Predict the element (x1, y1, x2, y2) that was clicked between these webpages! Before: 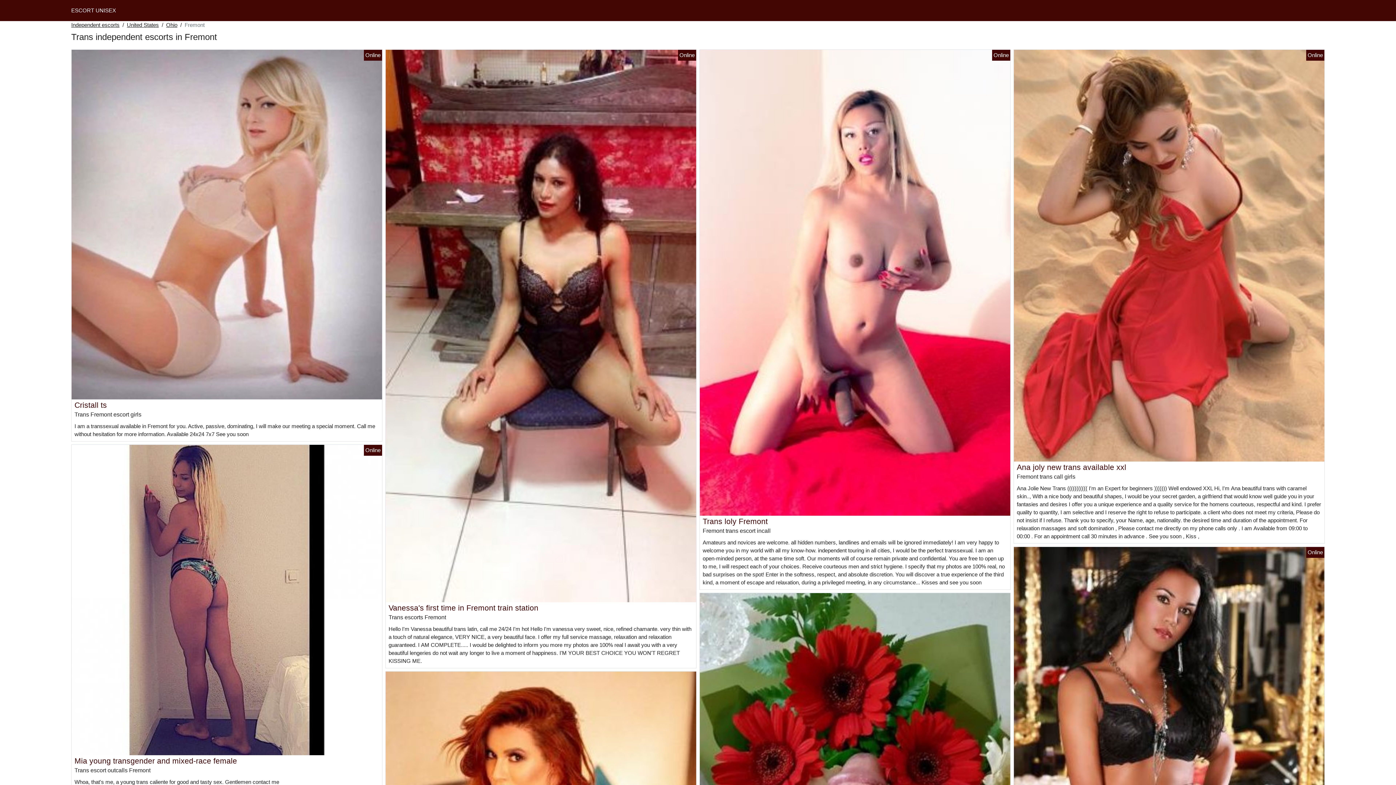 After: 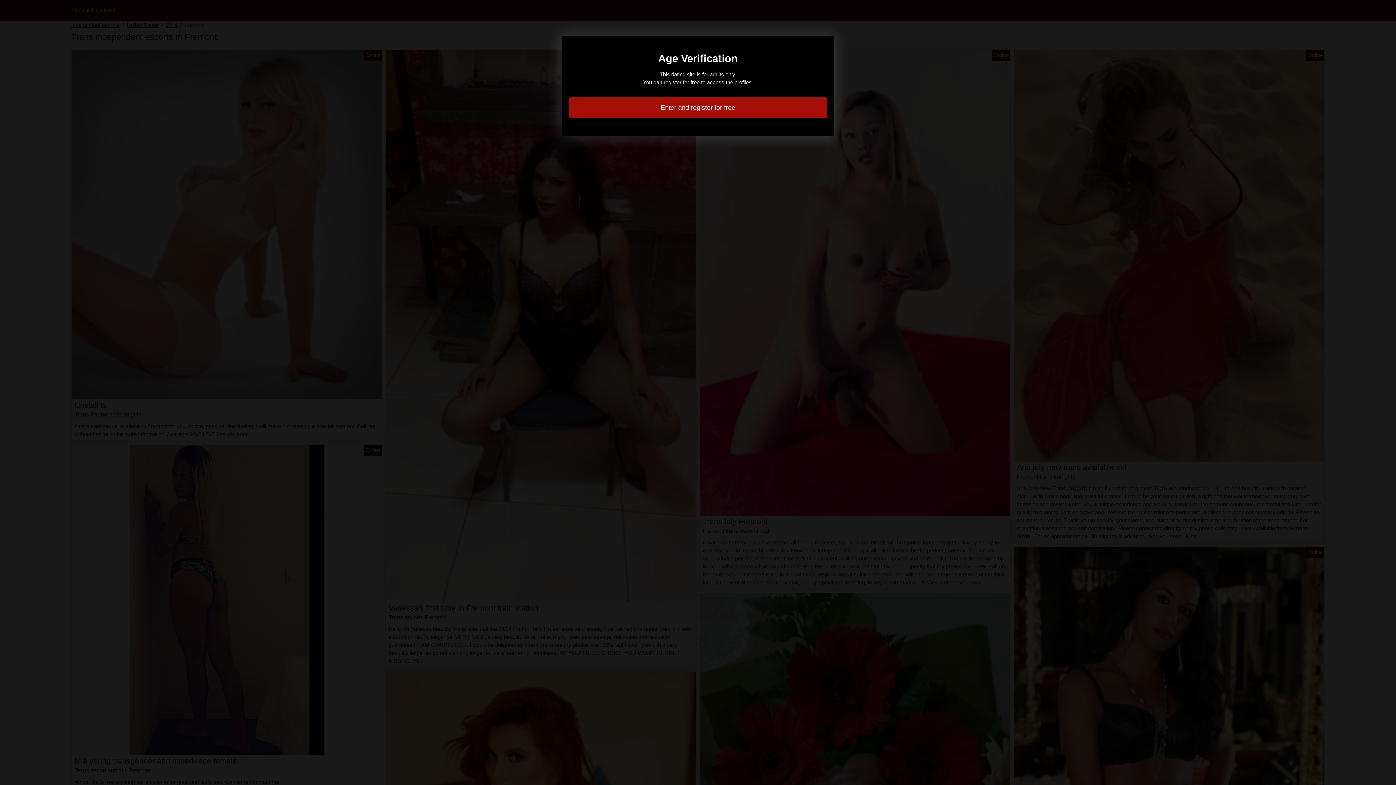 Action: bbox: (700, 279, 1010, 285)